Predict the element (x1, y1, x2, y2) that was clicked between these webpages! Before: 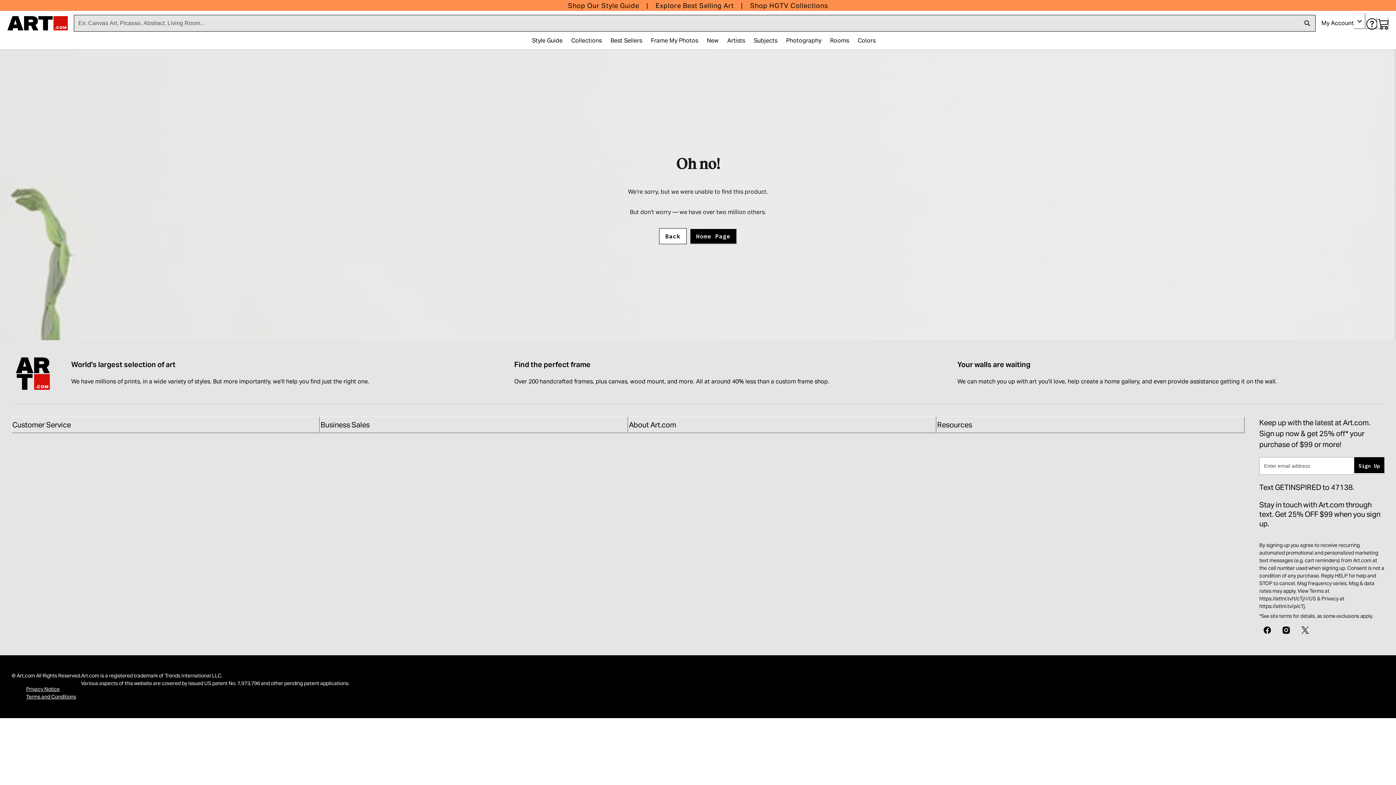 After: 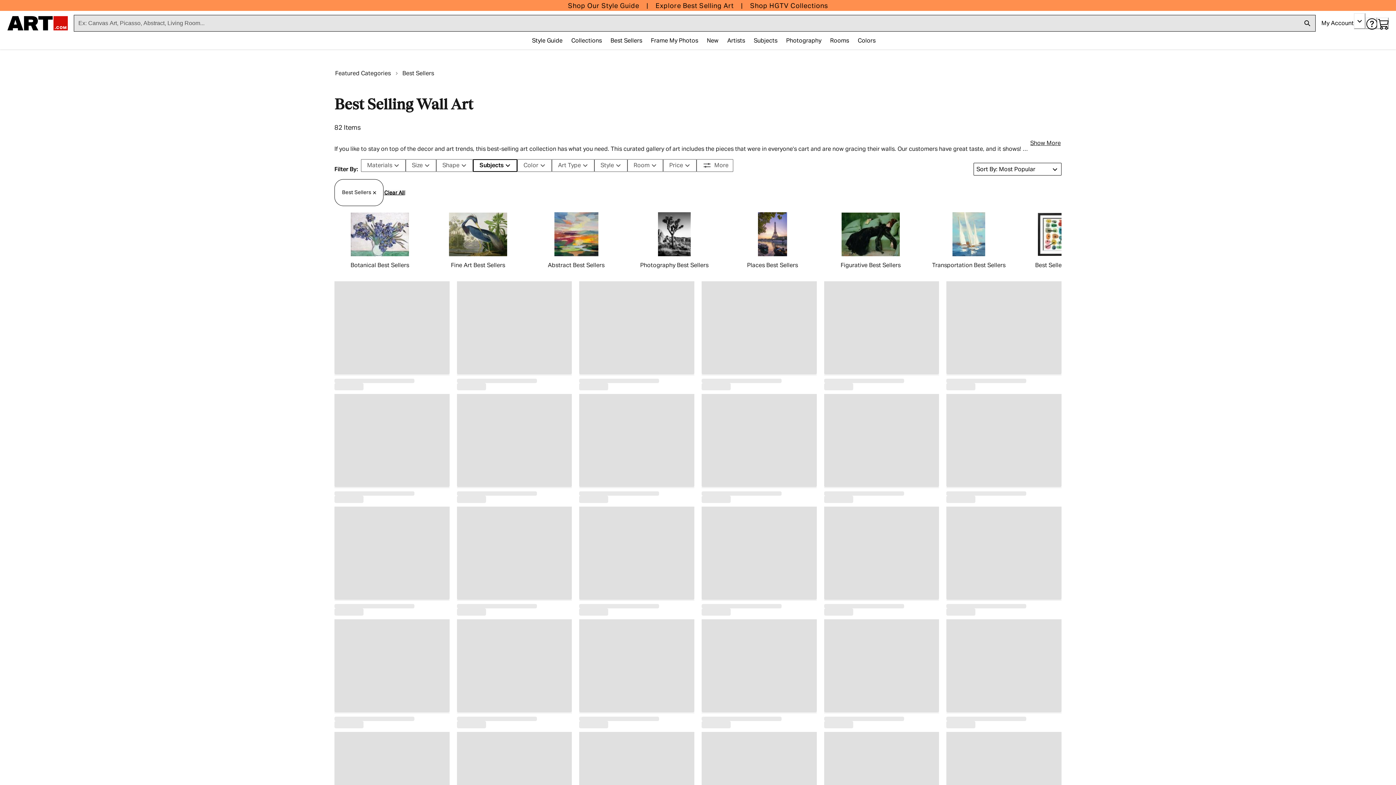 Action: label: Best Sellers bbox: (606, 33, 646, 48)